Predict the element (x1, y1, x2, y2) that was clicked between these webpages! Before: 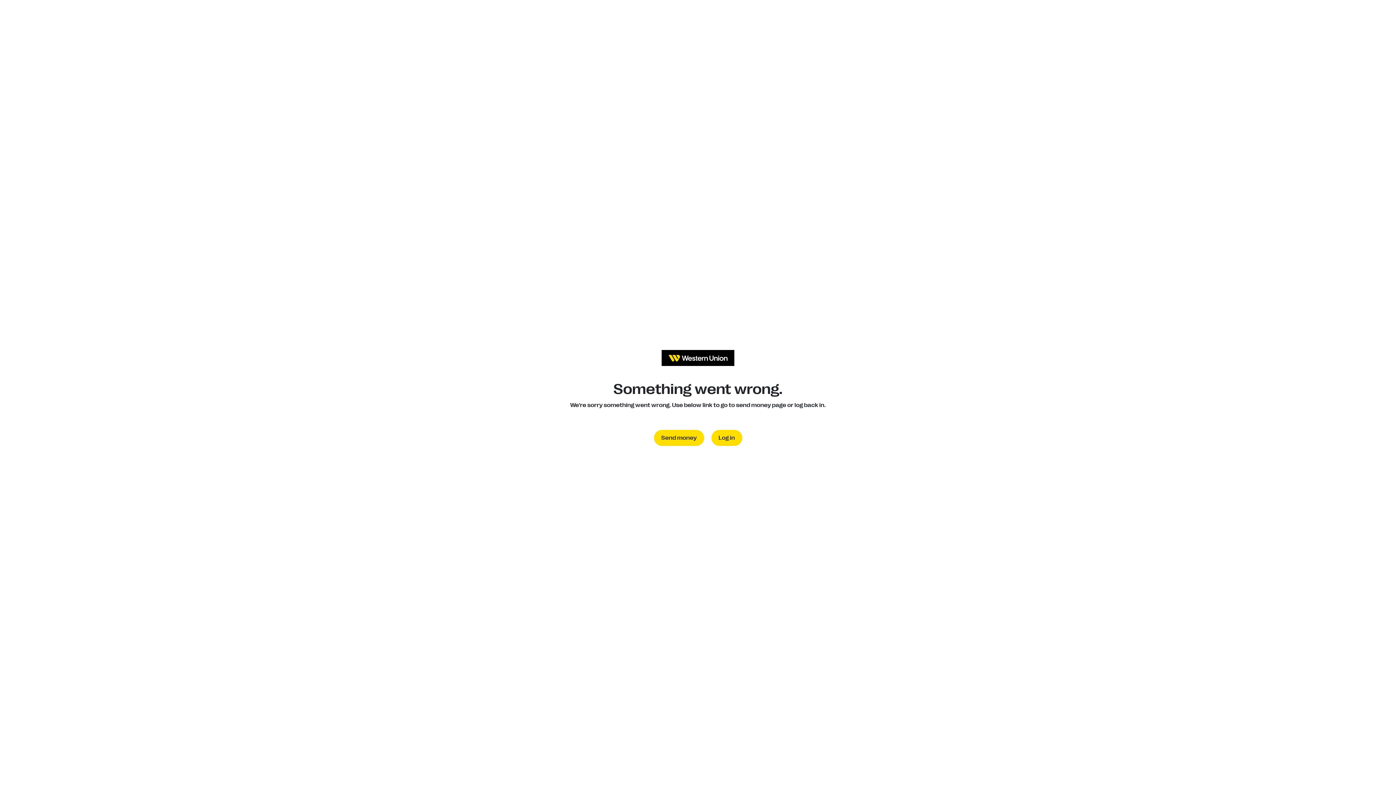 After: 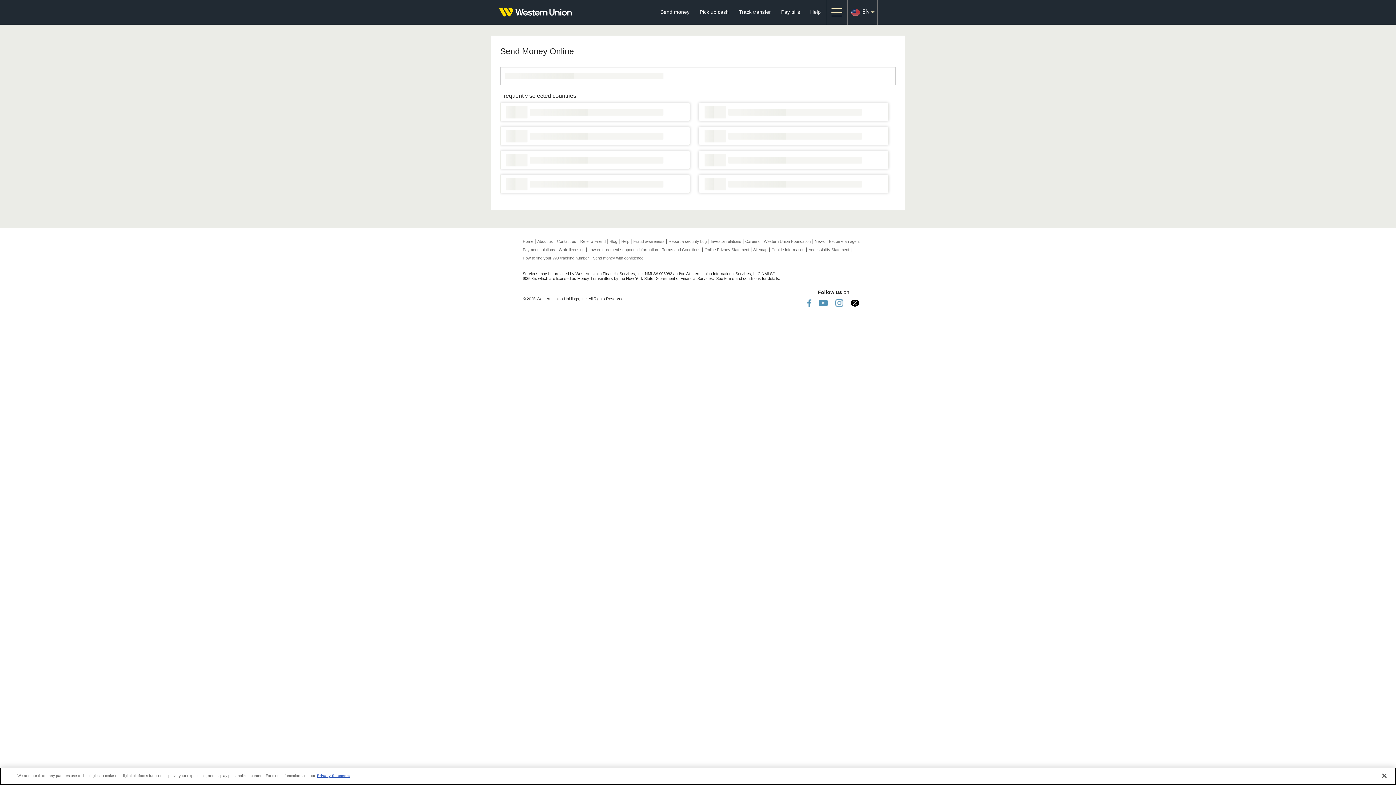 Action: bbox: (654, 430, 704, 446) label: Send money